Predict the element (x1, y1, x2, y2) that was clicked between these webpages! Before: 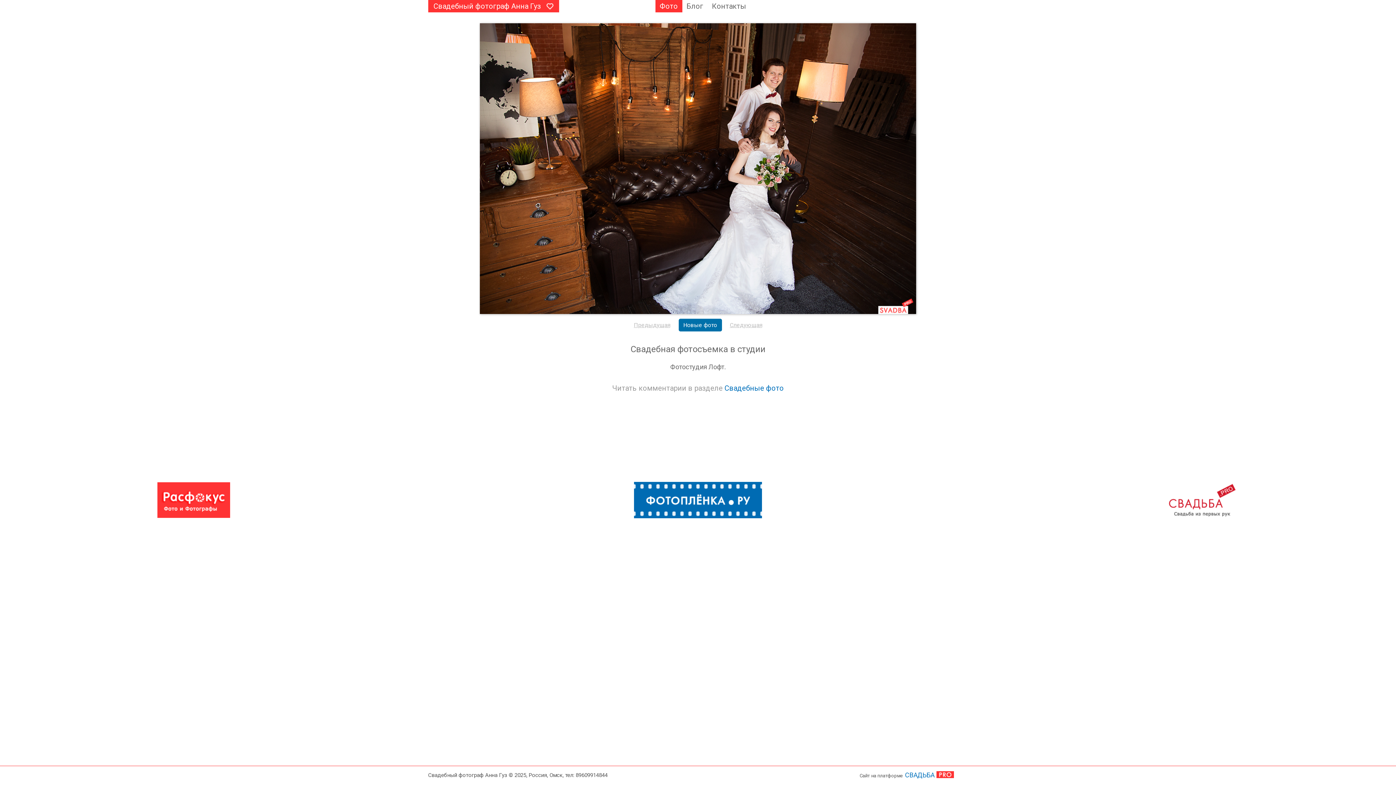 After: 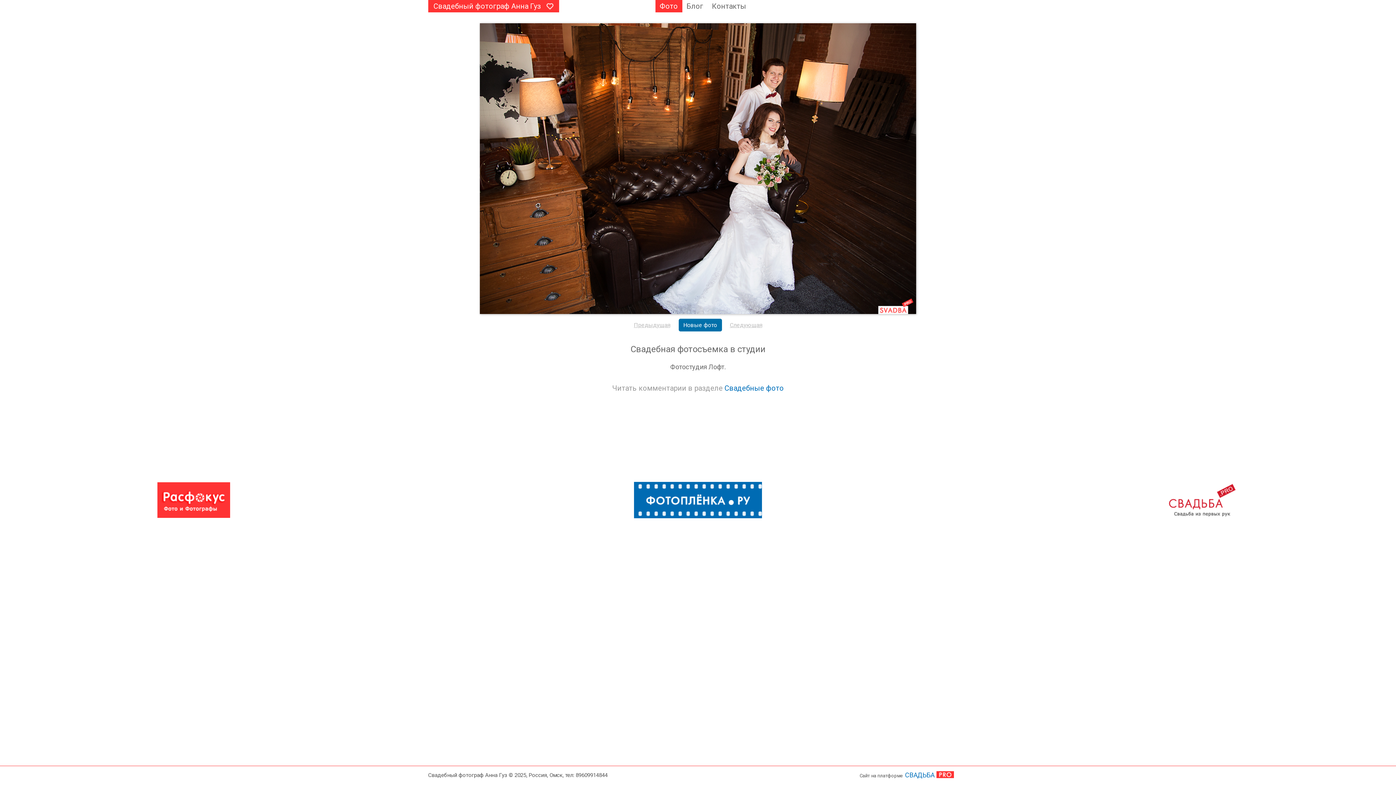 Action: bbox: (153, 482, 233, 518)